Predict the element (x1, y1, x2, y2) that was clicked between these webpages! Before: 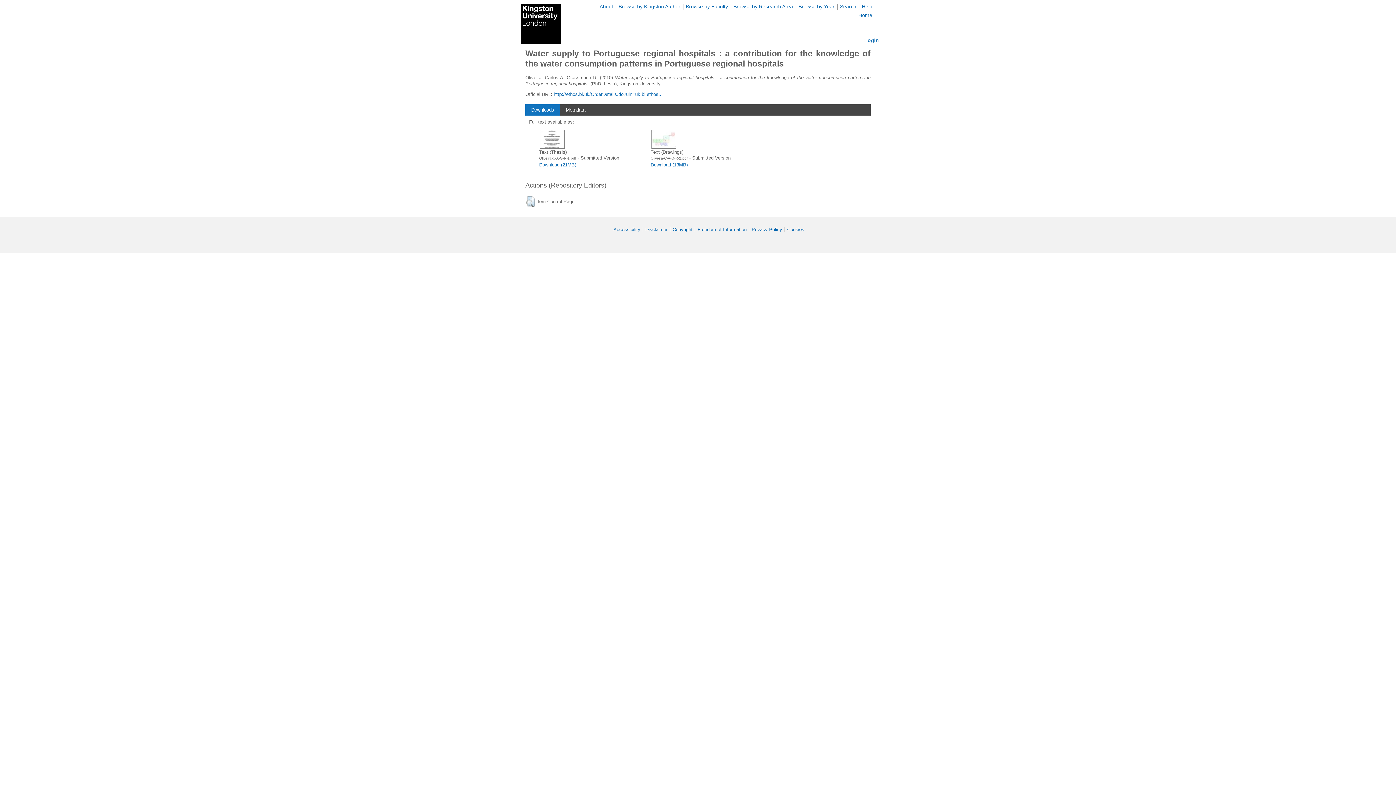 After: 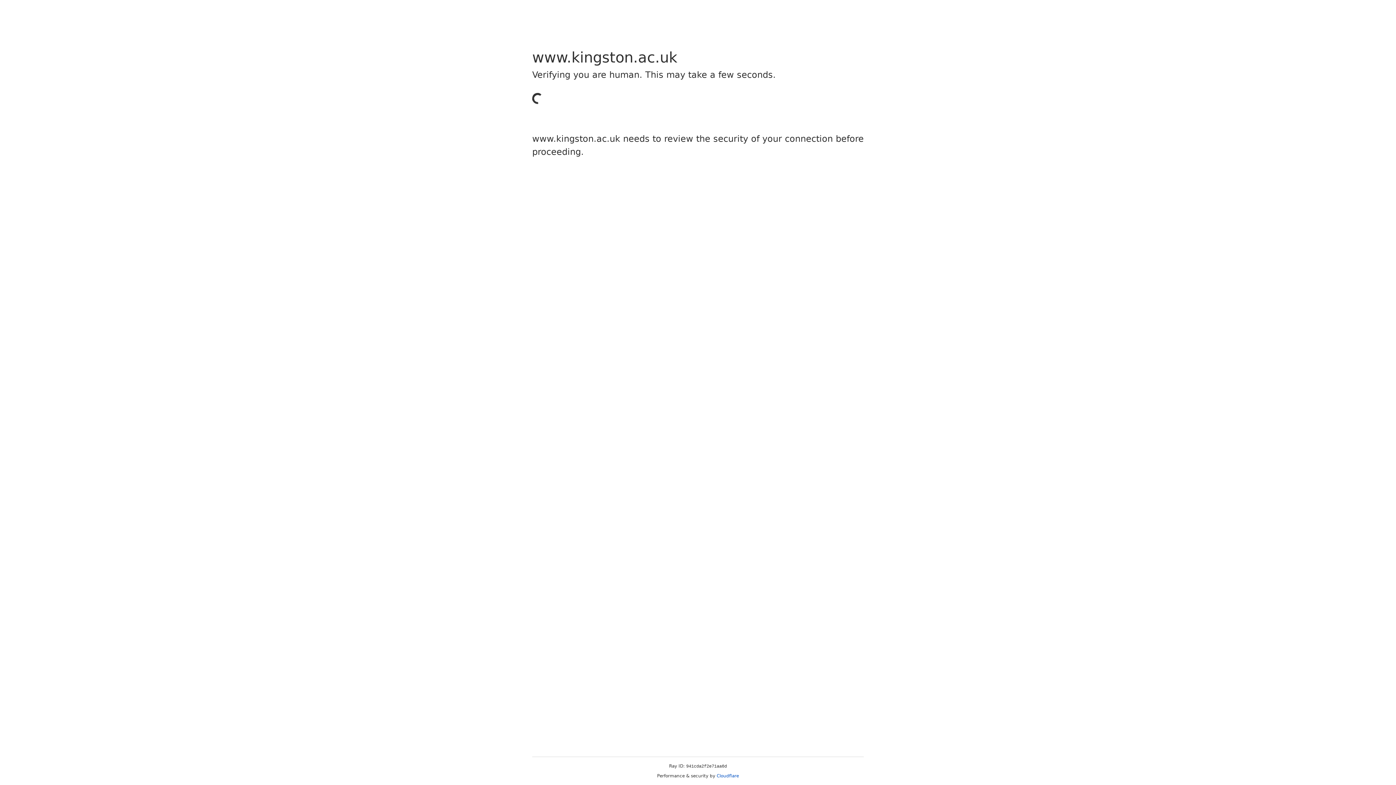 Action: bbox: (645, 227, 667, 232) label: Disclaimer